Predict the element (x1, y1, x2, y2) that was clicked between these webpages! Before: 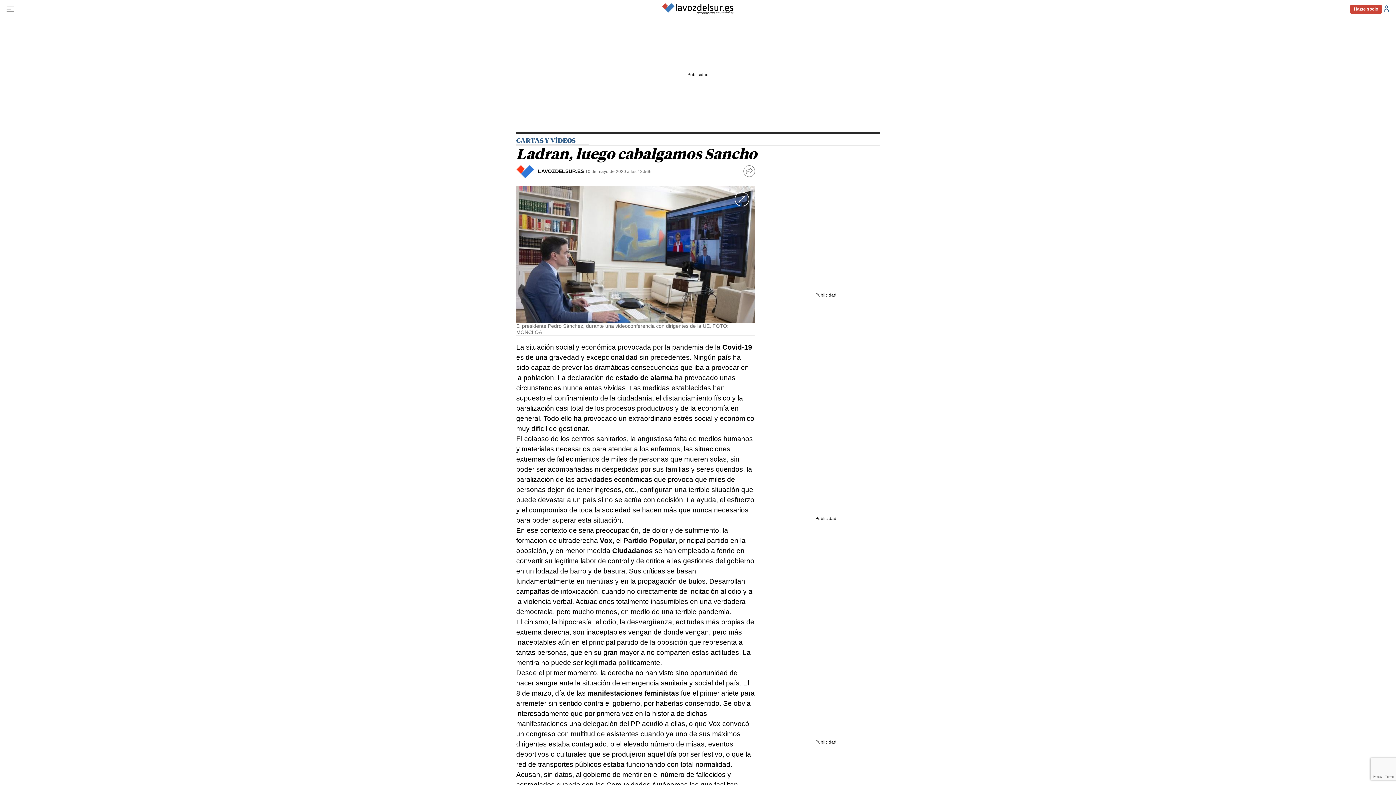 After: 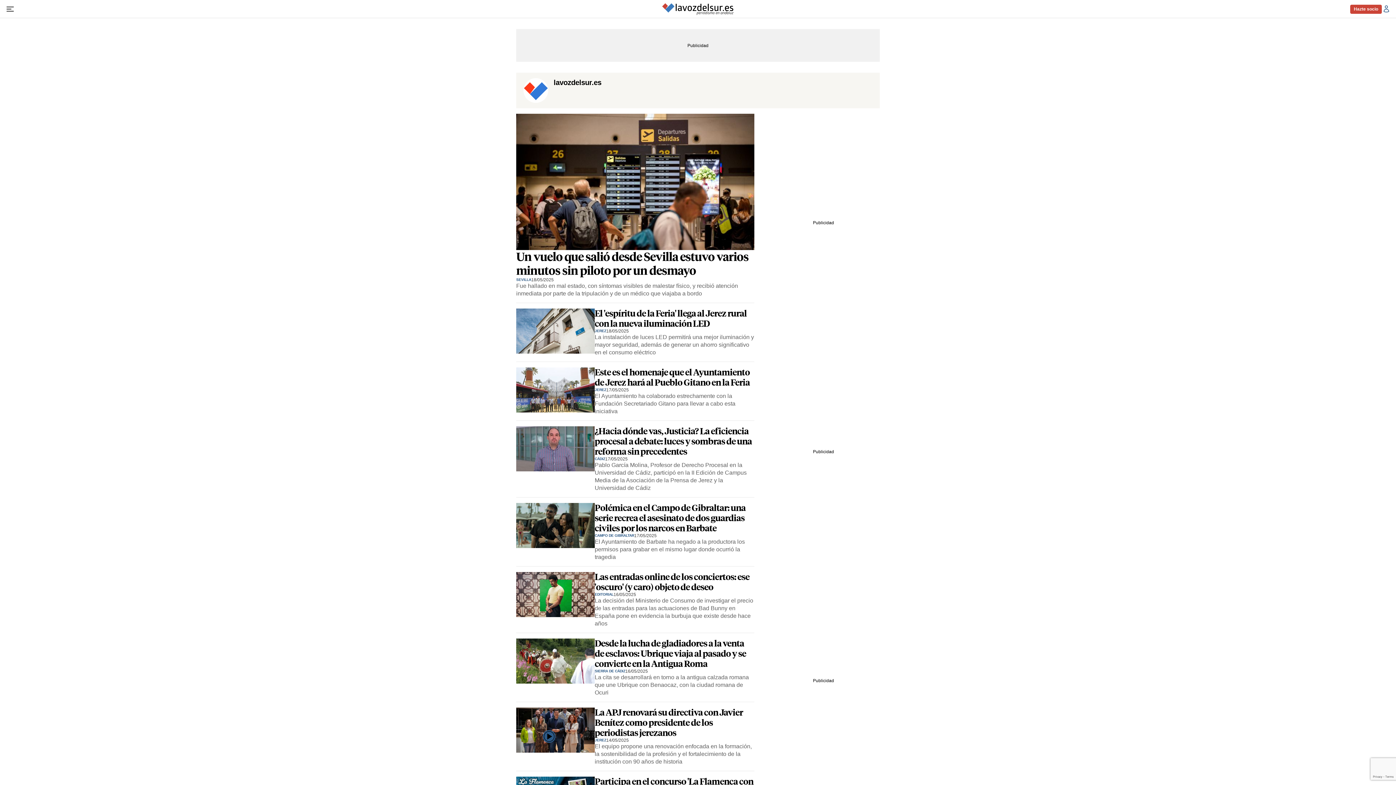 Action: bbox: (538, 168, 584, 173) label: LAVOZDELSUR.ES